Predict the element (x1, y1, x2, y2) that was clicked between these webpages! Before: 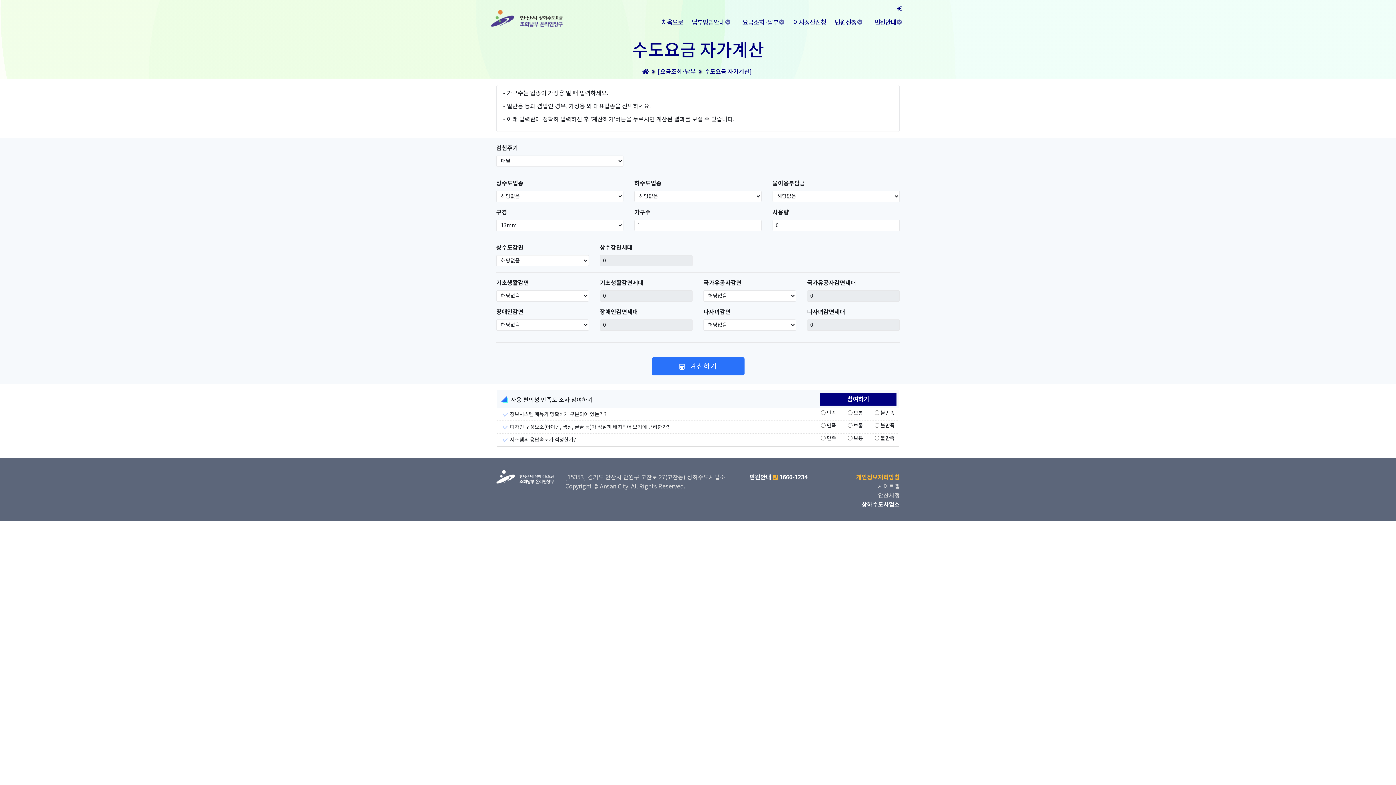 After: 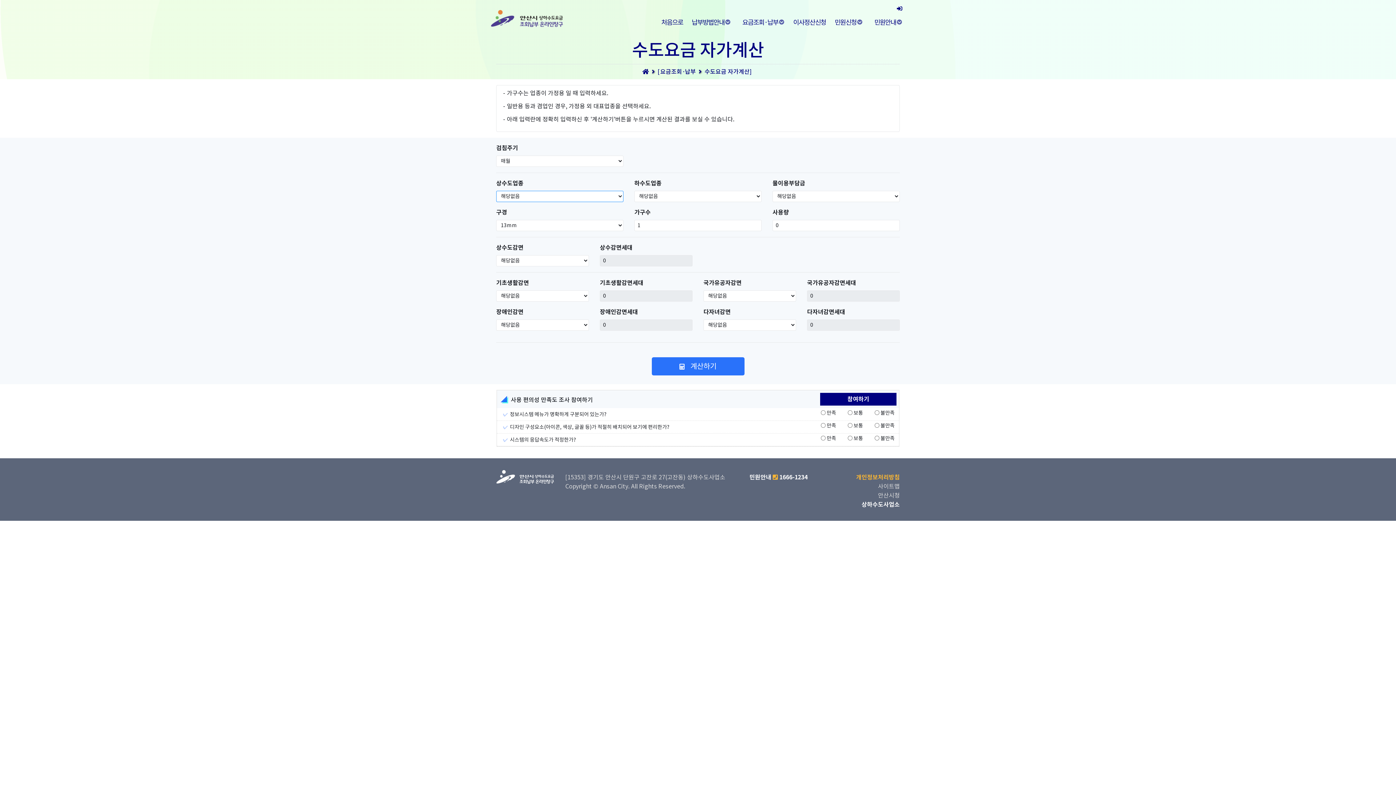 Action: bbox: (651, 357, 744, 375) label: 계산하기